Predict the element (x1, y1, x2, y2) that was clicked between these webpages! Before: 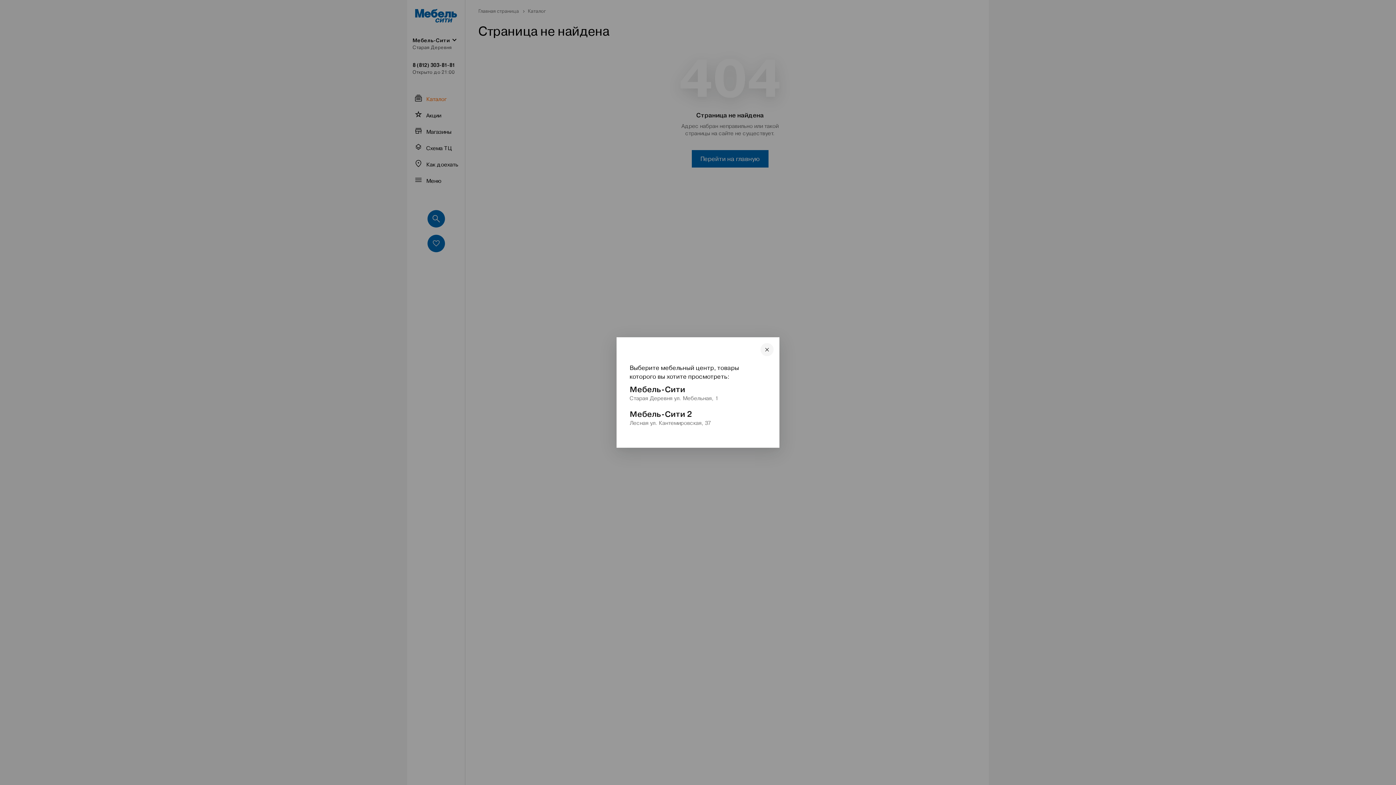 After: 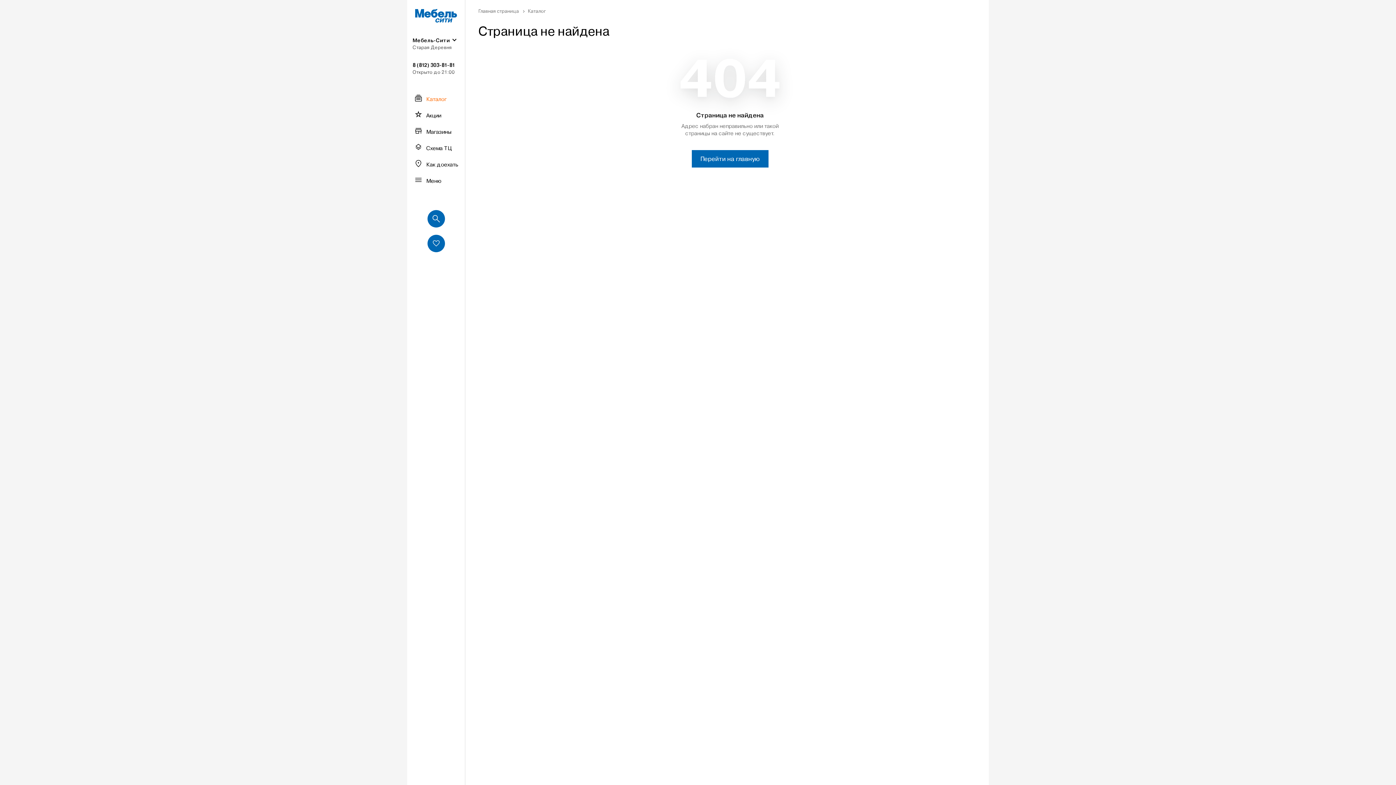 Action: bbox: (760, 343, 773, 356)